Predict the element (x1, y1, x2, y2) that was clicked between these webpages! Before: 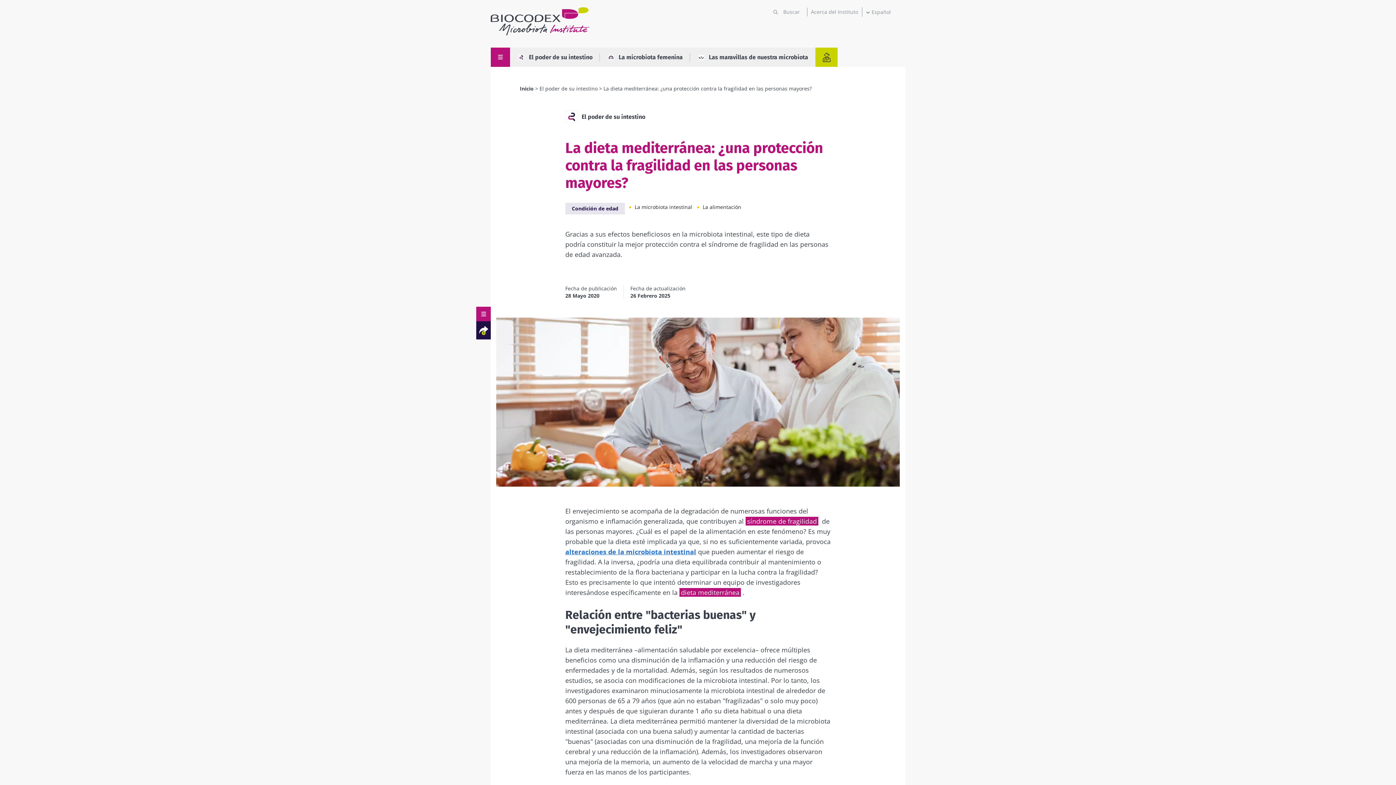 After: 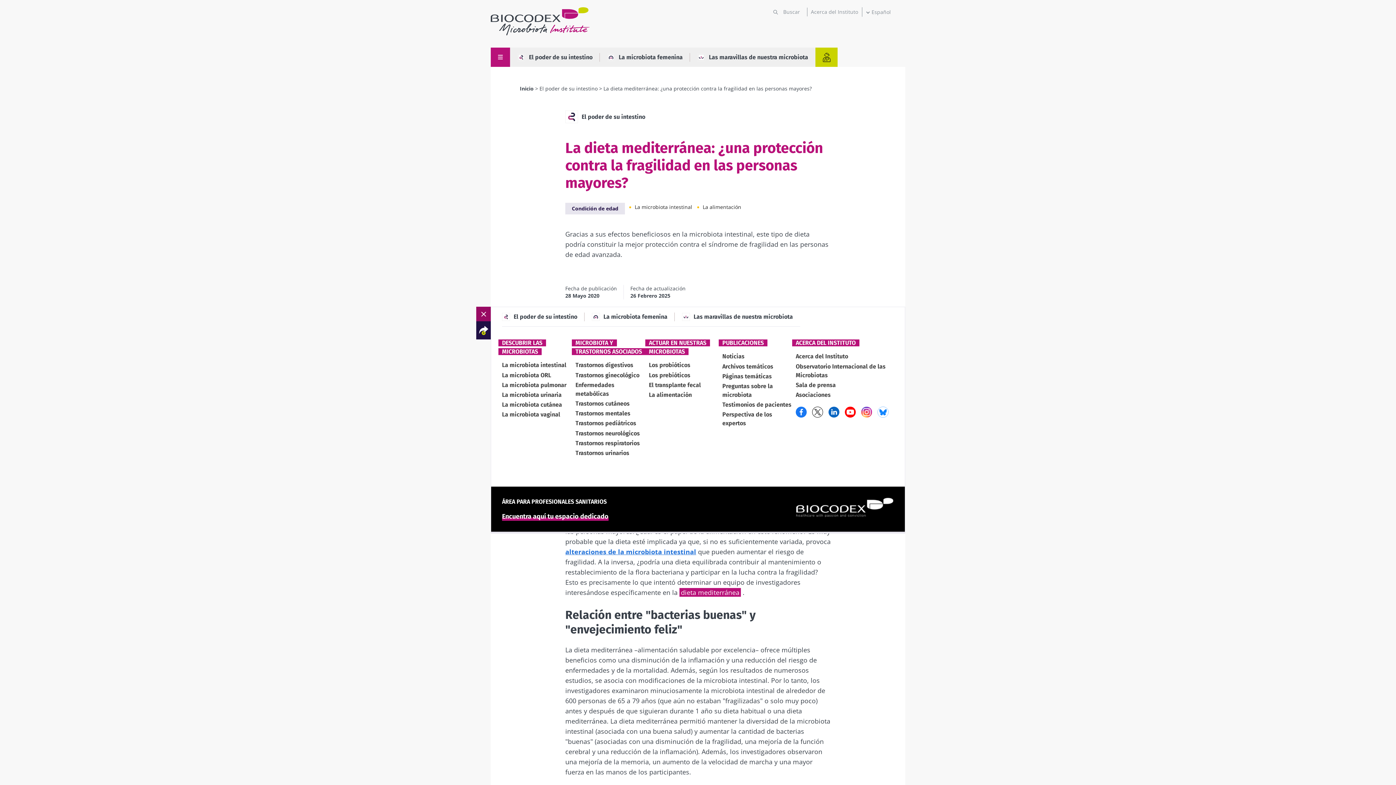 Action: bbox: (476, 306, 490, 321)